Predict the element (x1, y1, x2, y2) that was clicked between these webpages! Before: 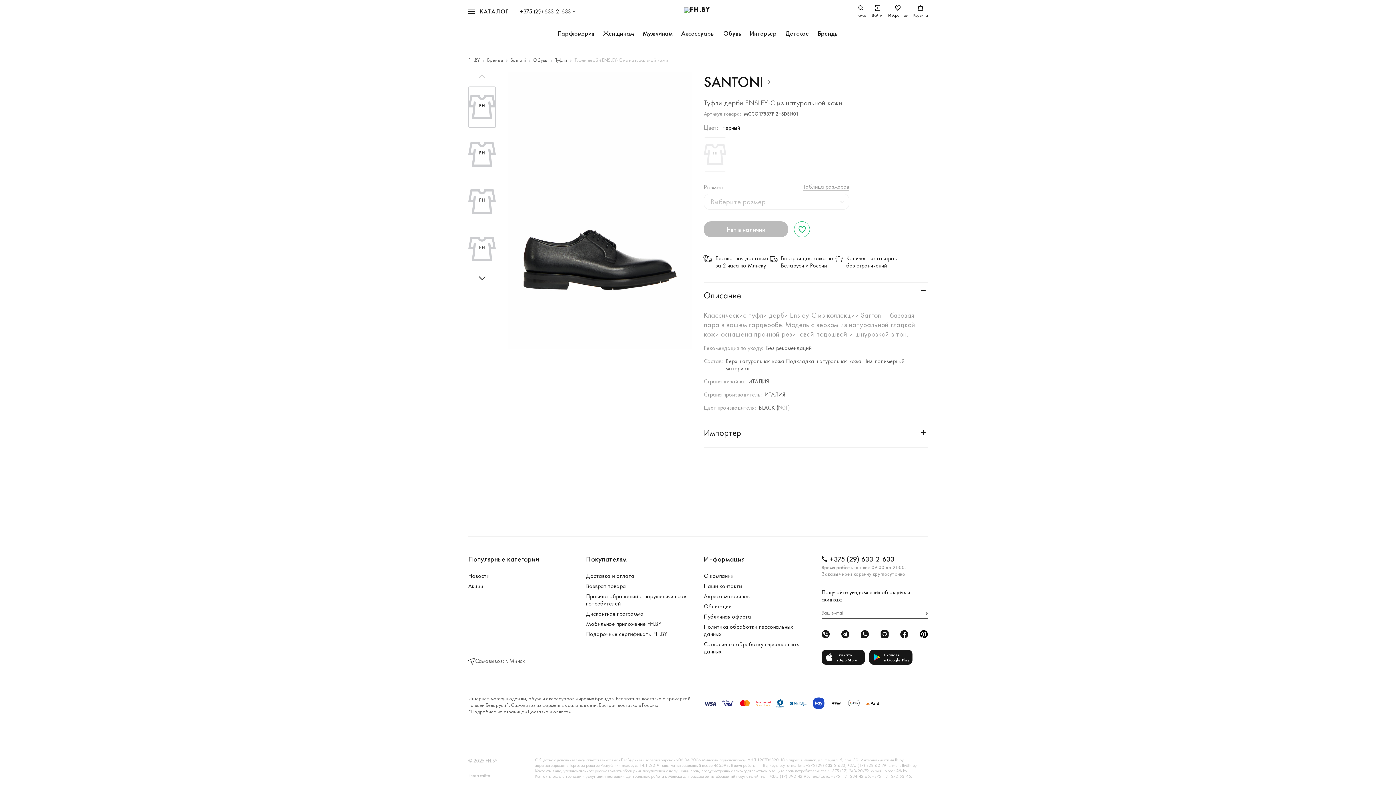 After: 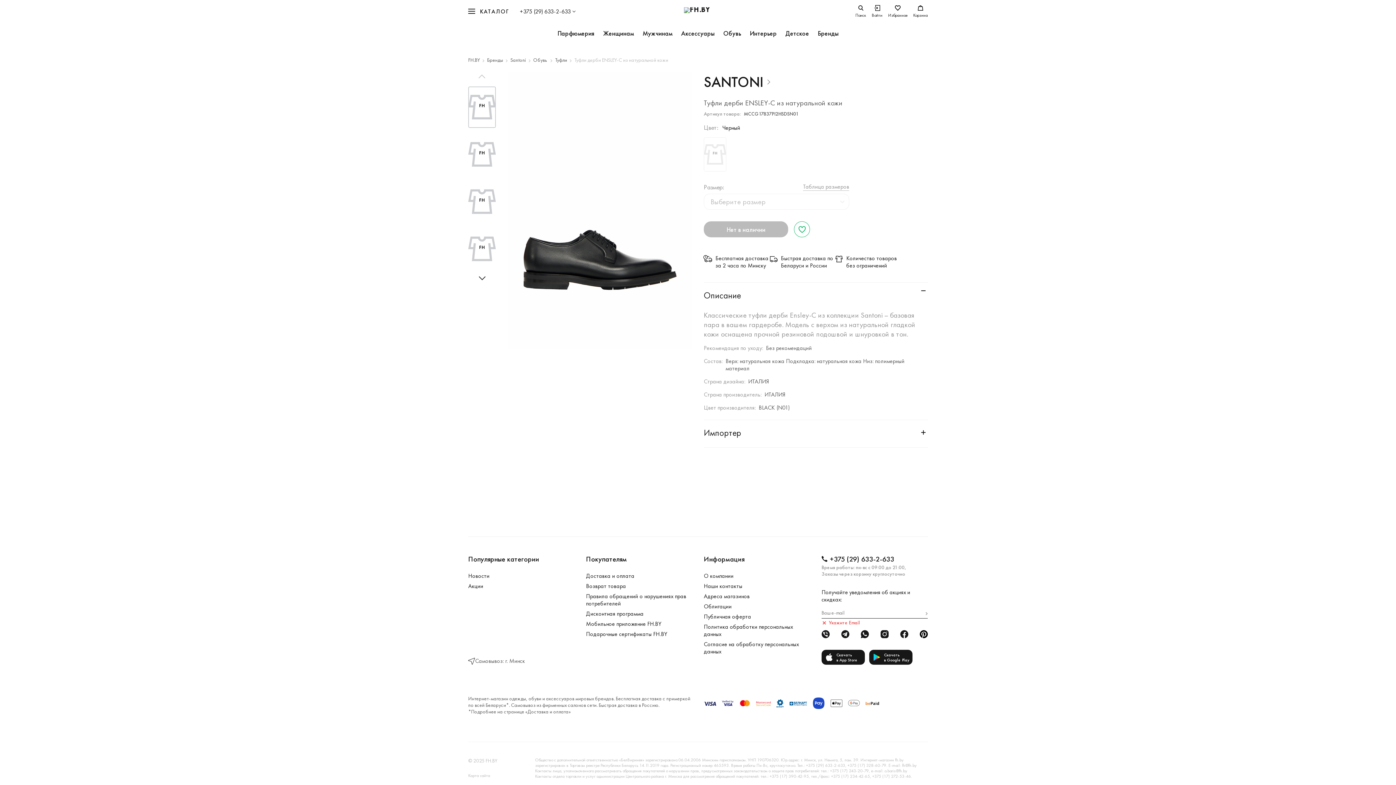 Action: label: subscribe bbox: (922, 609, 931, 618)